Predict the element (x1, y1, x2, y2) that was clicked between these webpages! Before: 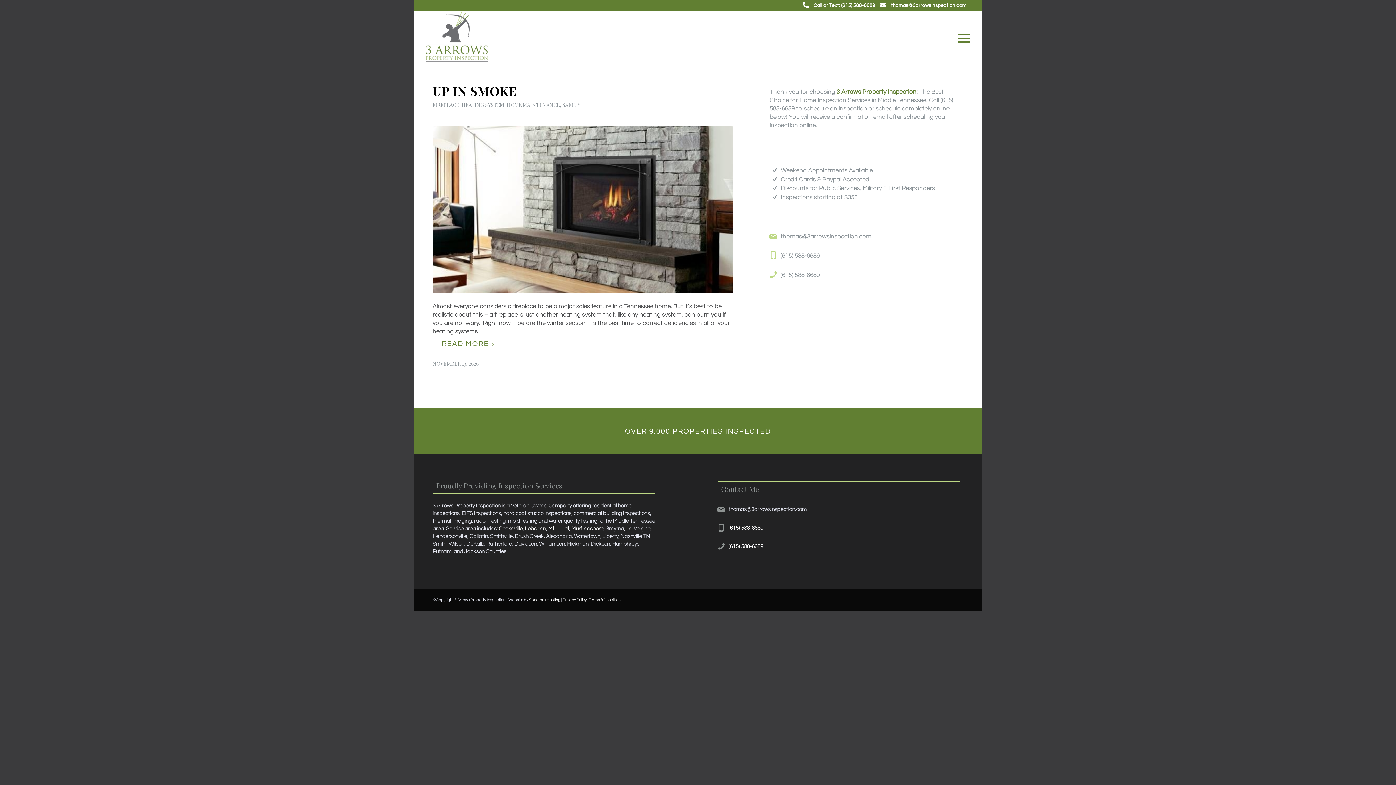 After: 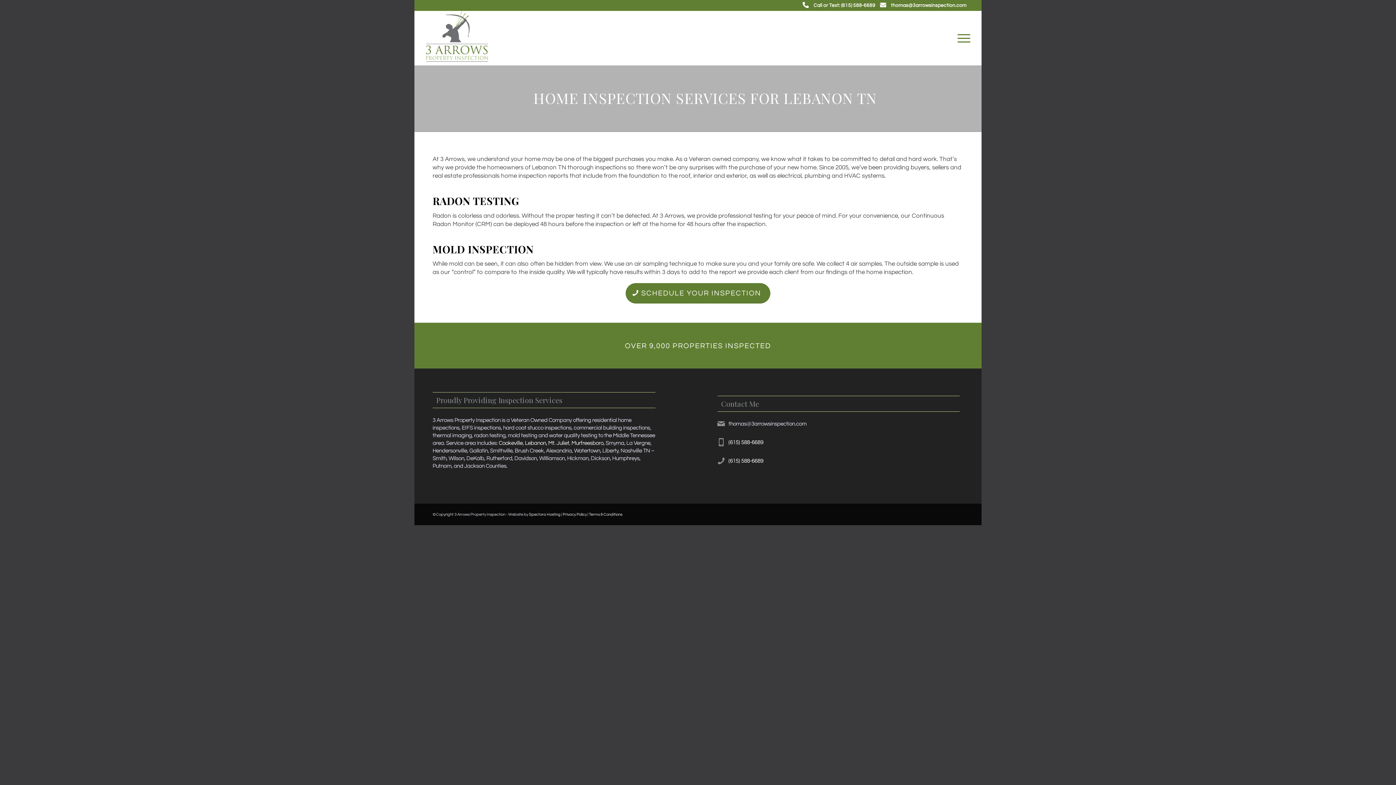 Action: bbox: (525, 525, 546, 531) label: Lebanon